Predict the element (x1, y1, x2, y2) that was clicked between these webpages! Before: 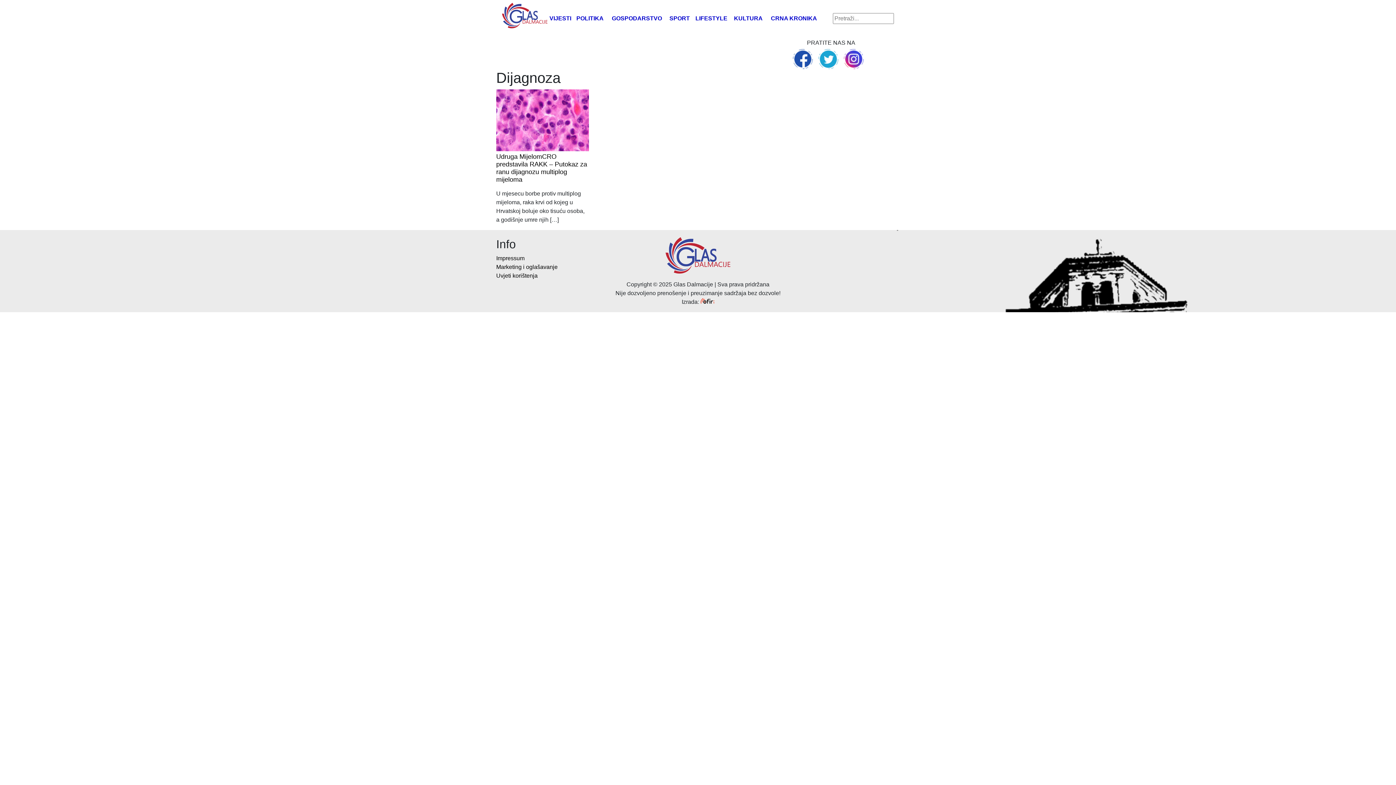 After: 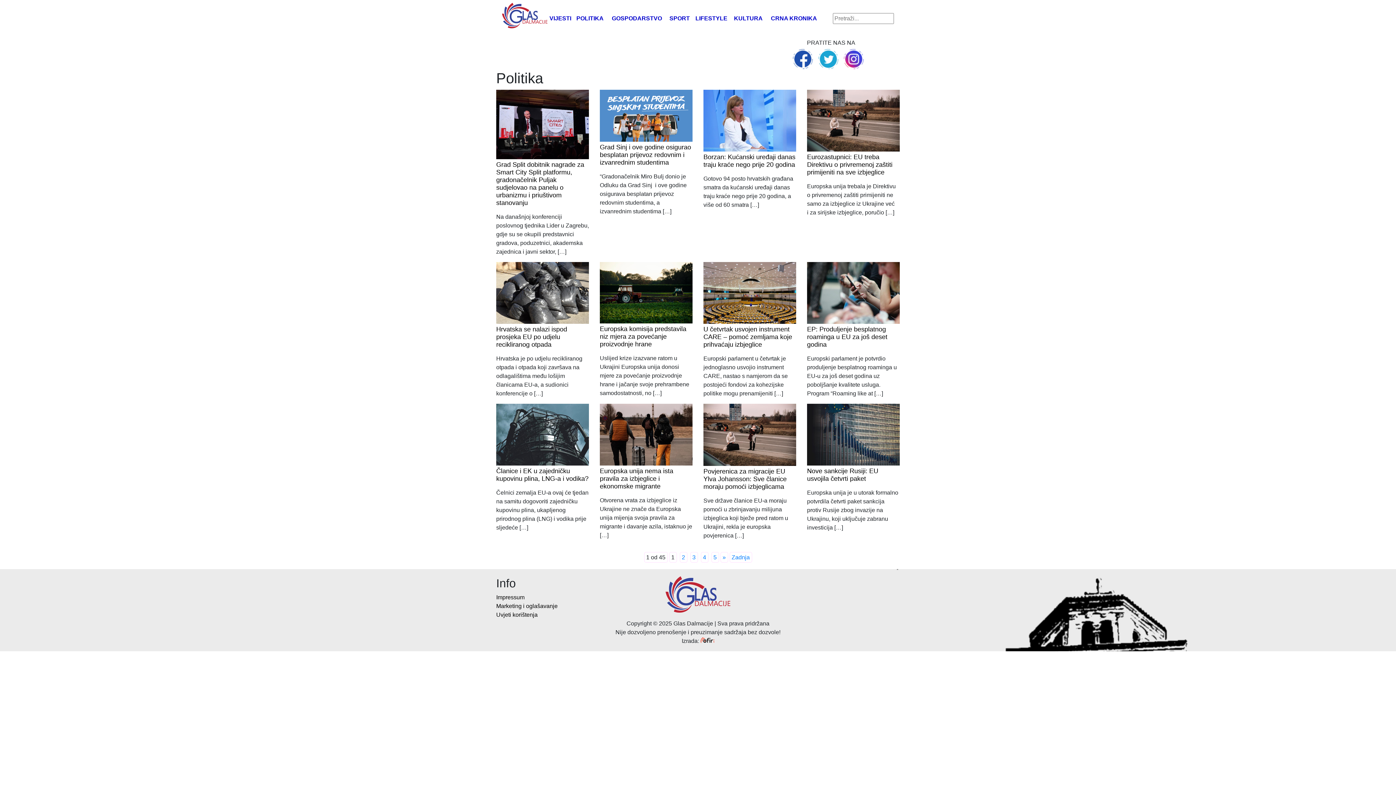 Action: label: POLITIKA bbox: (576, 15, 603, 21)